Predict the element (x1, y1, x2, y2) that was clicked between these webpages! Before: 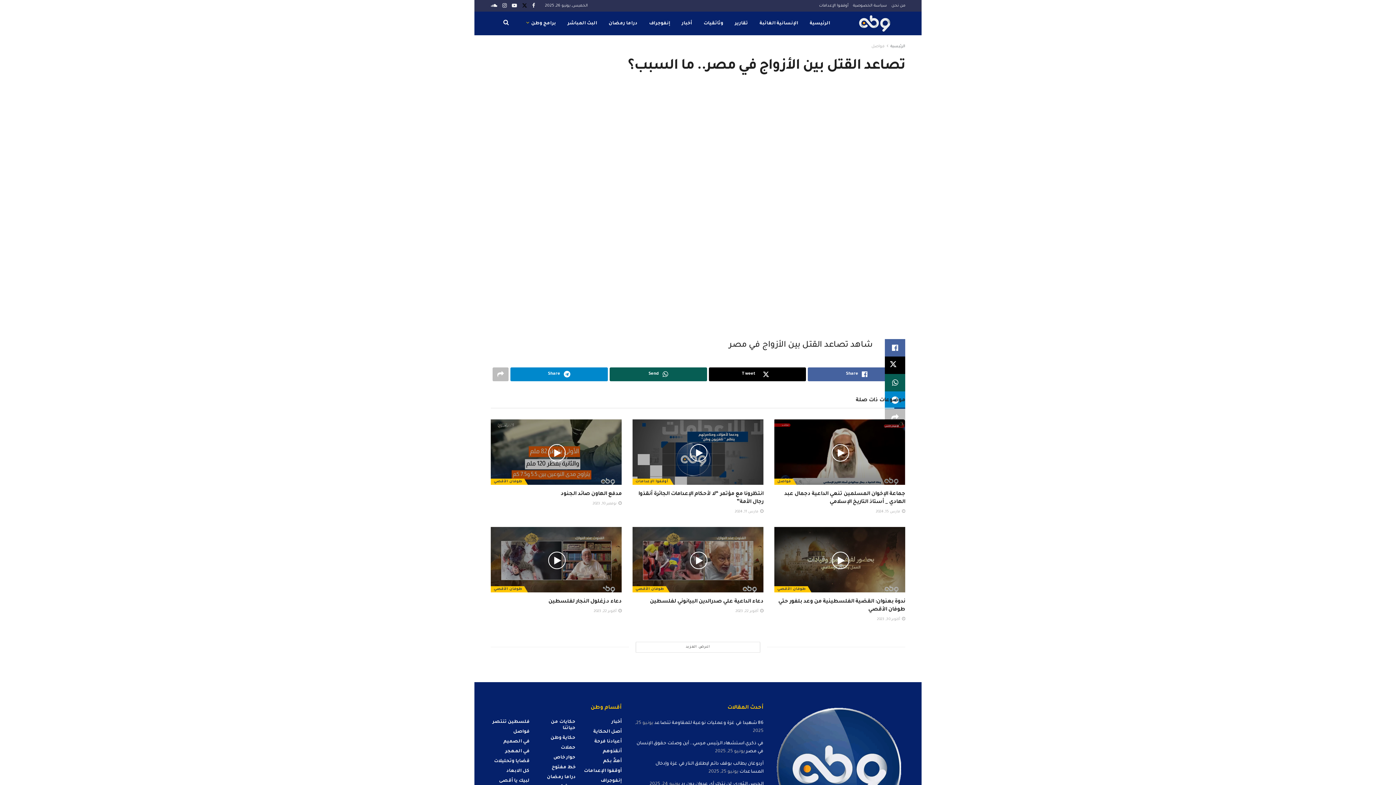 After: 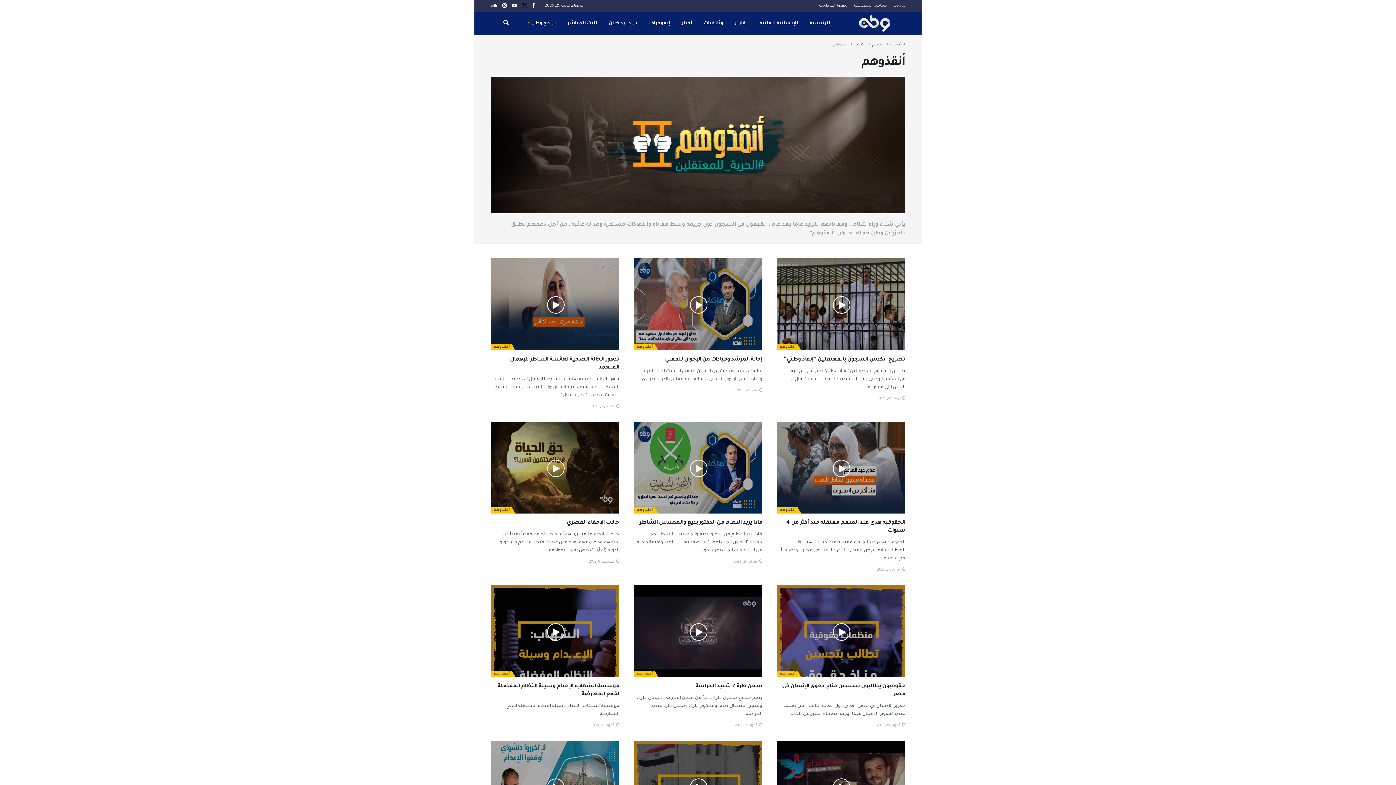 Action: label: أنقذوهم bbox: (602, 749, 621, 755)